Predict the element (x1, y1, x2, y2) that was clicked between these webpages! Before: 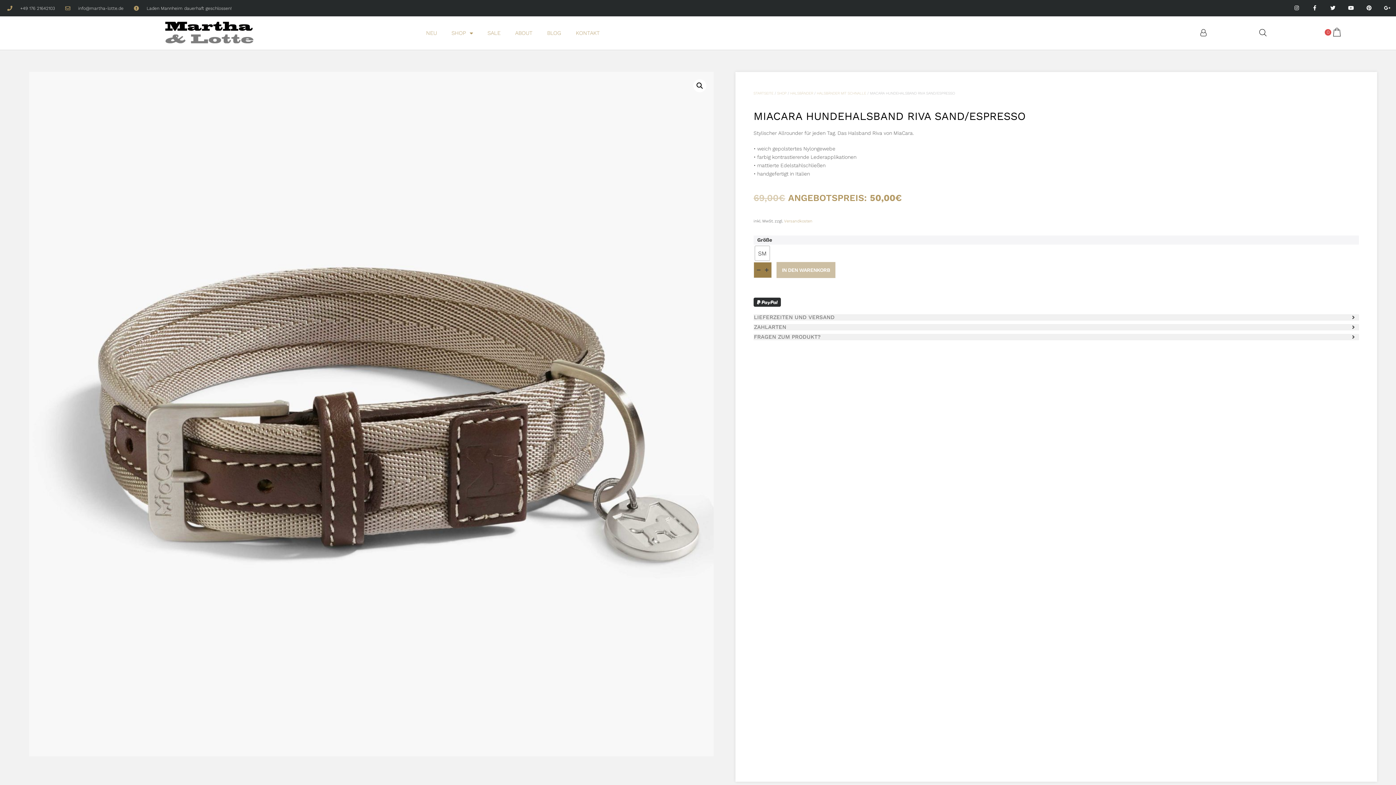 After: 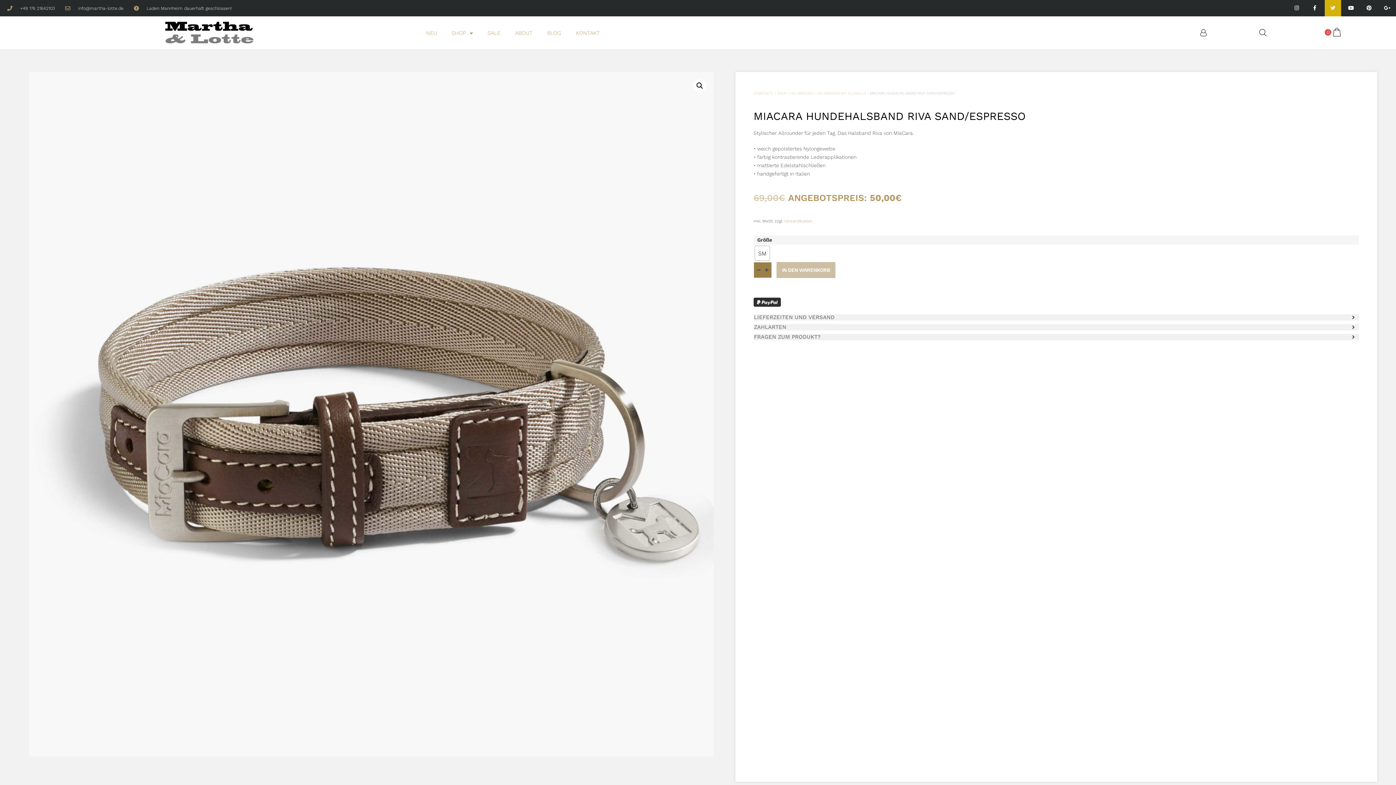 Action: bbox: (1325, 0, 1341, 16) label: Twitter